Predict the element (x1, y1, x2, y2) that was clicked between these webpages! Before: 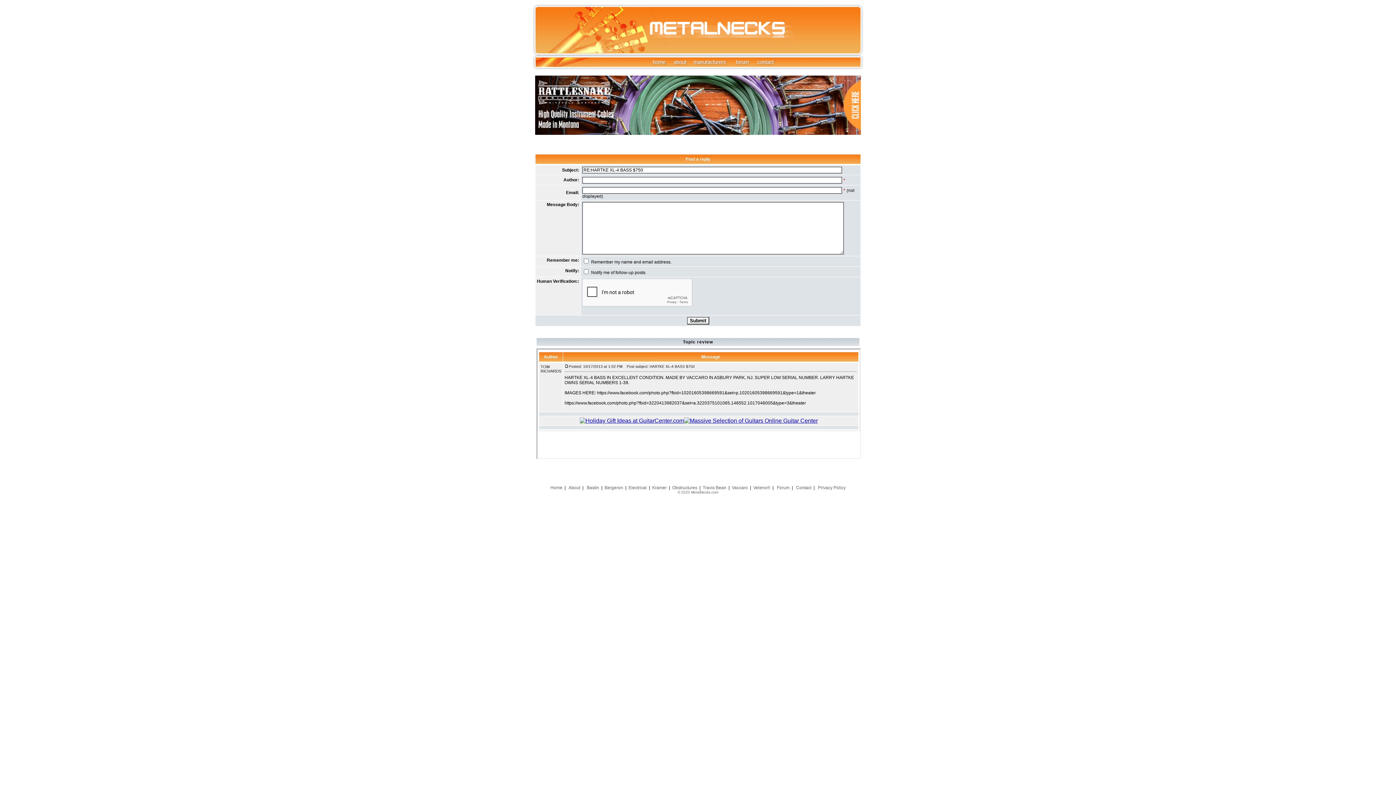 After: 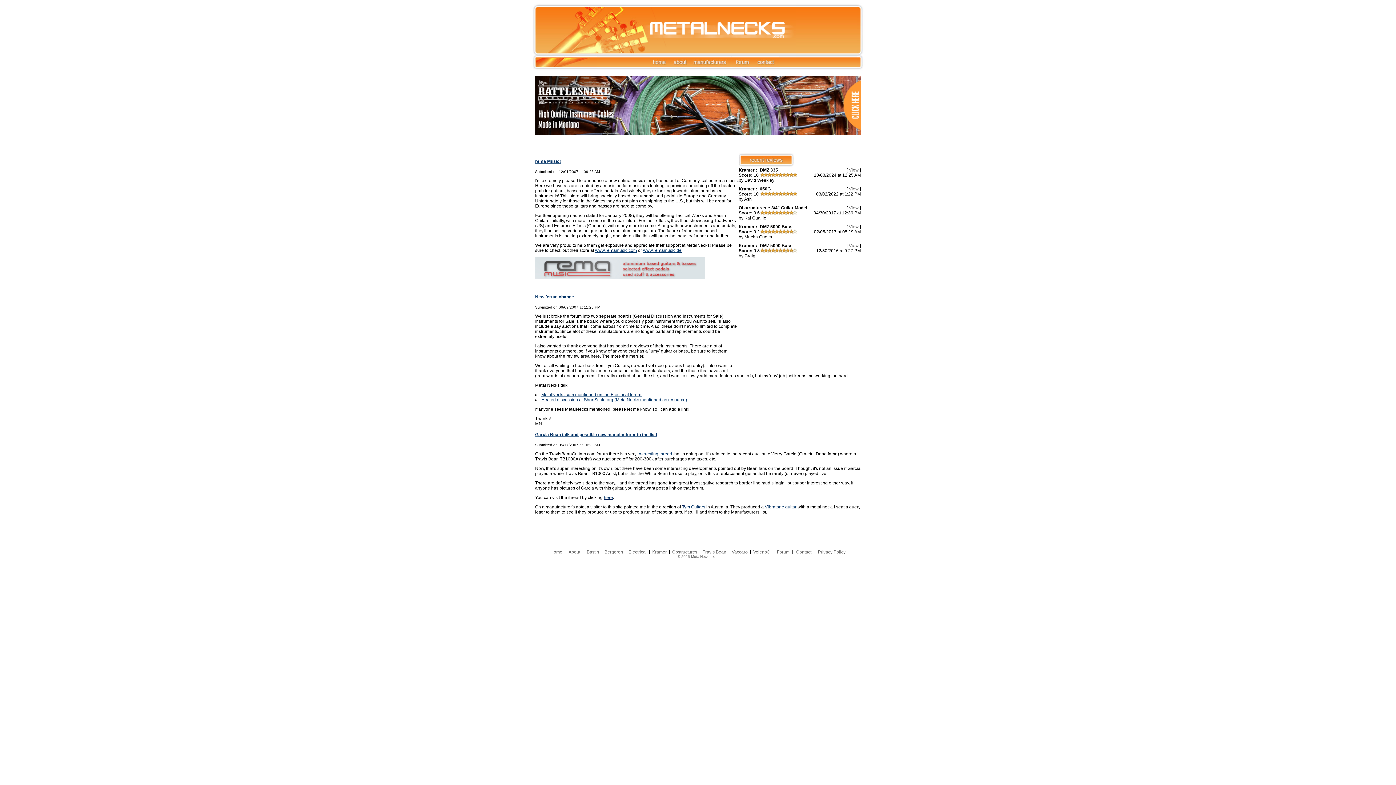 Action: bbox: (796, 485, 811, 490) label: Contact